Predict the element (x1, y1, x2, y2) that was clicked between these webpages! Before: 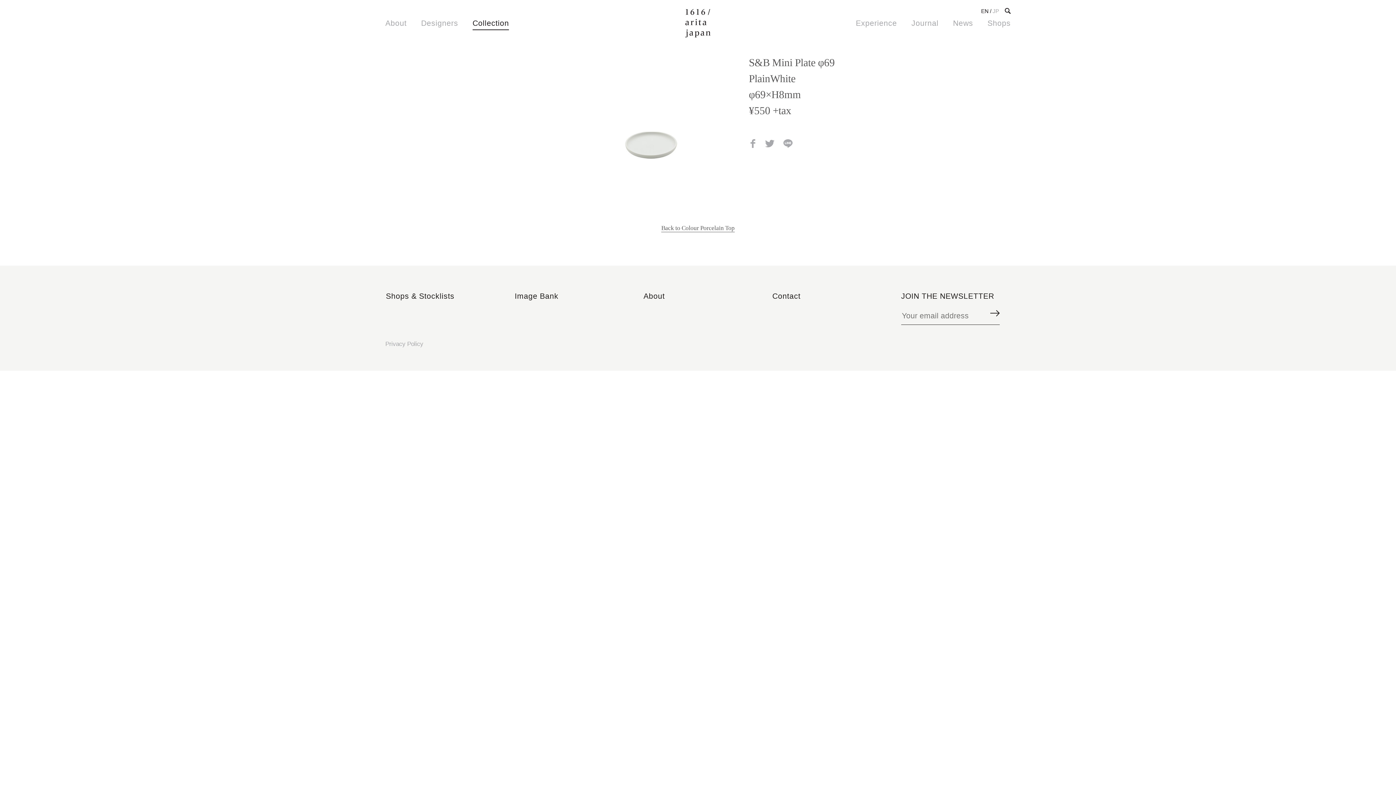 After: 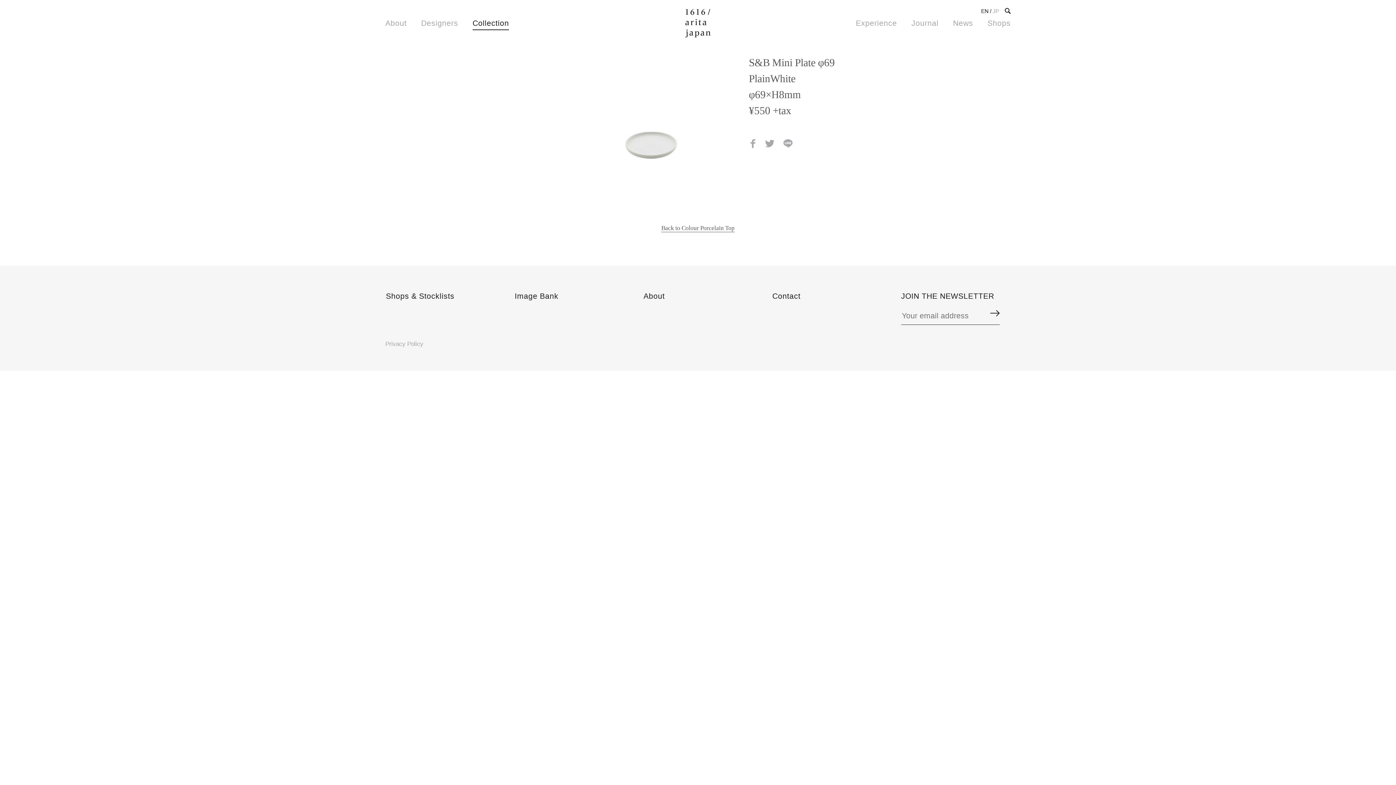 Action: bbox: (992, 8, 999, 14) label: JP